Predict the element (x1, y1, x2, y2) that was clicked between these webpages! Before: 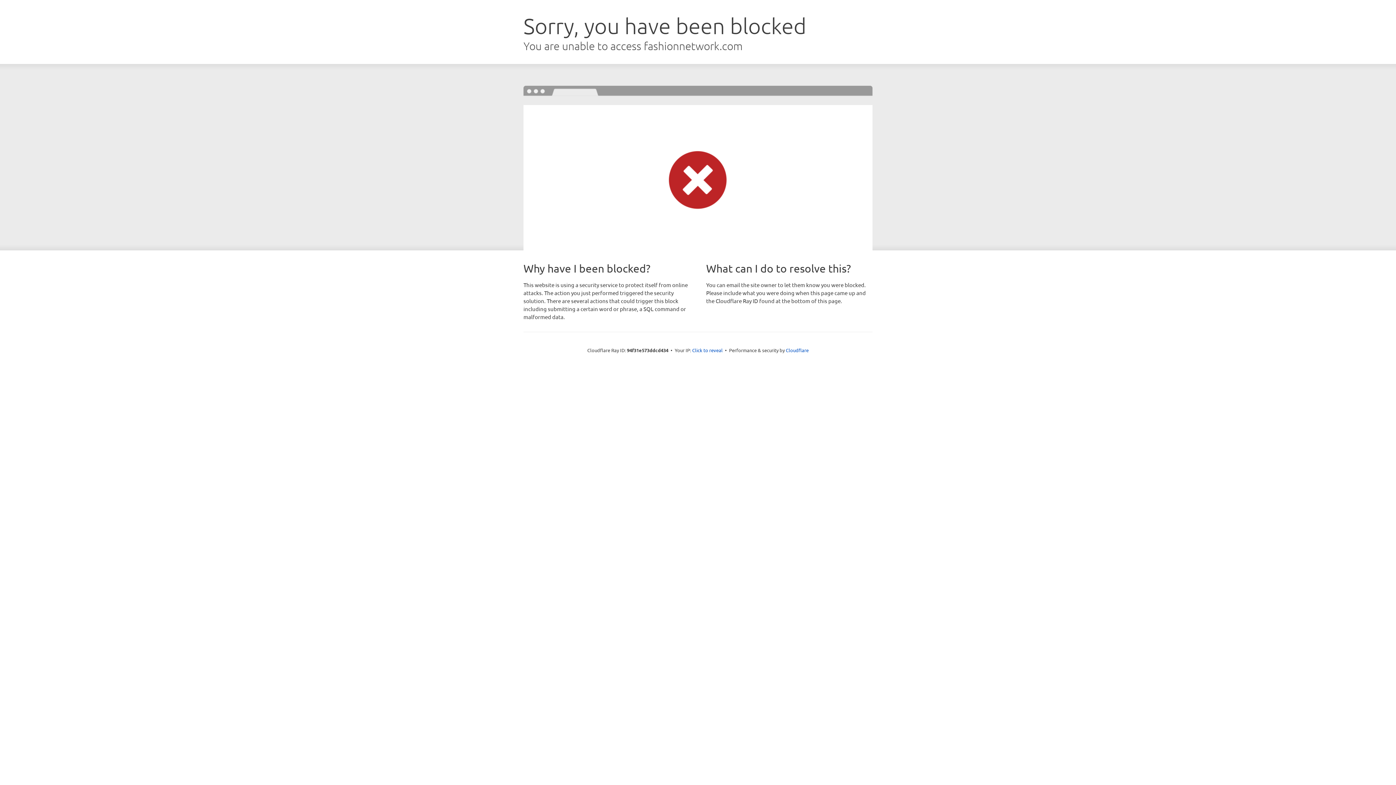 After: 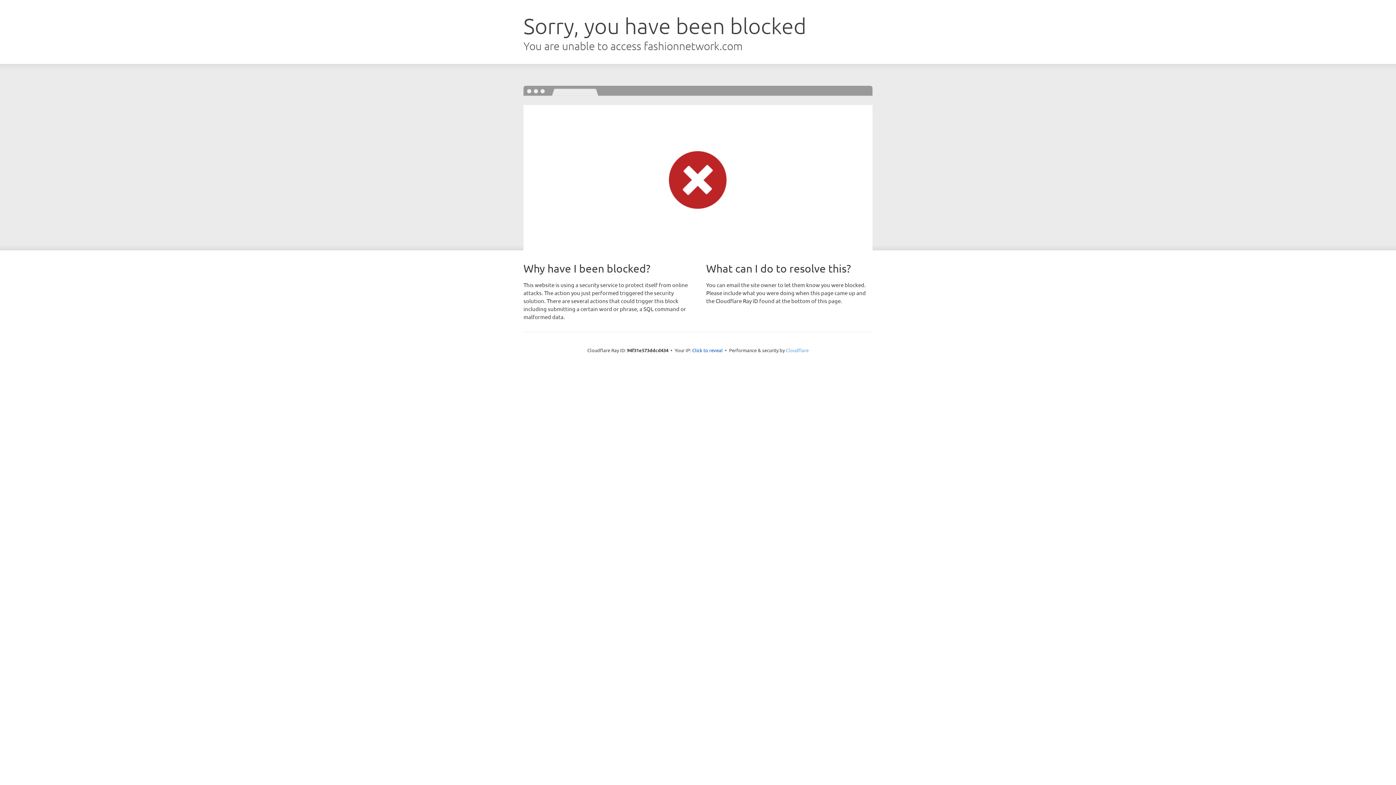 Action: bbox: (786, 347, 808, 353) label: Cloudflare